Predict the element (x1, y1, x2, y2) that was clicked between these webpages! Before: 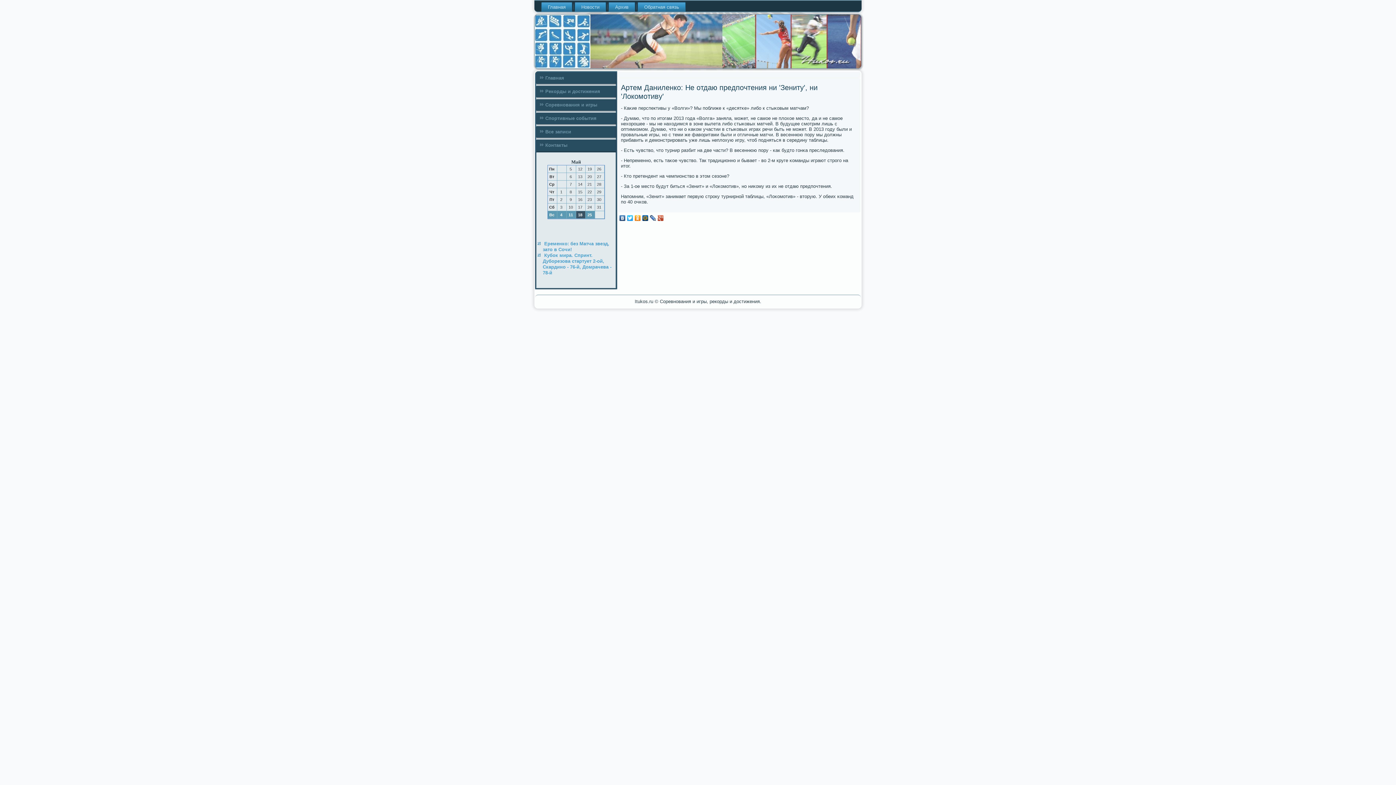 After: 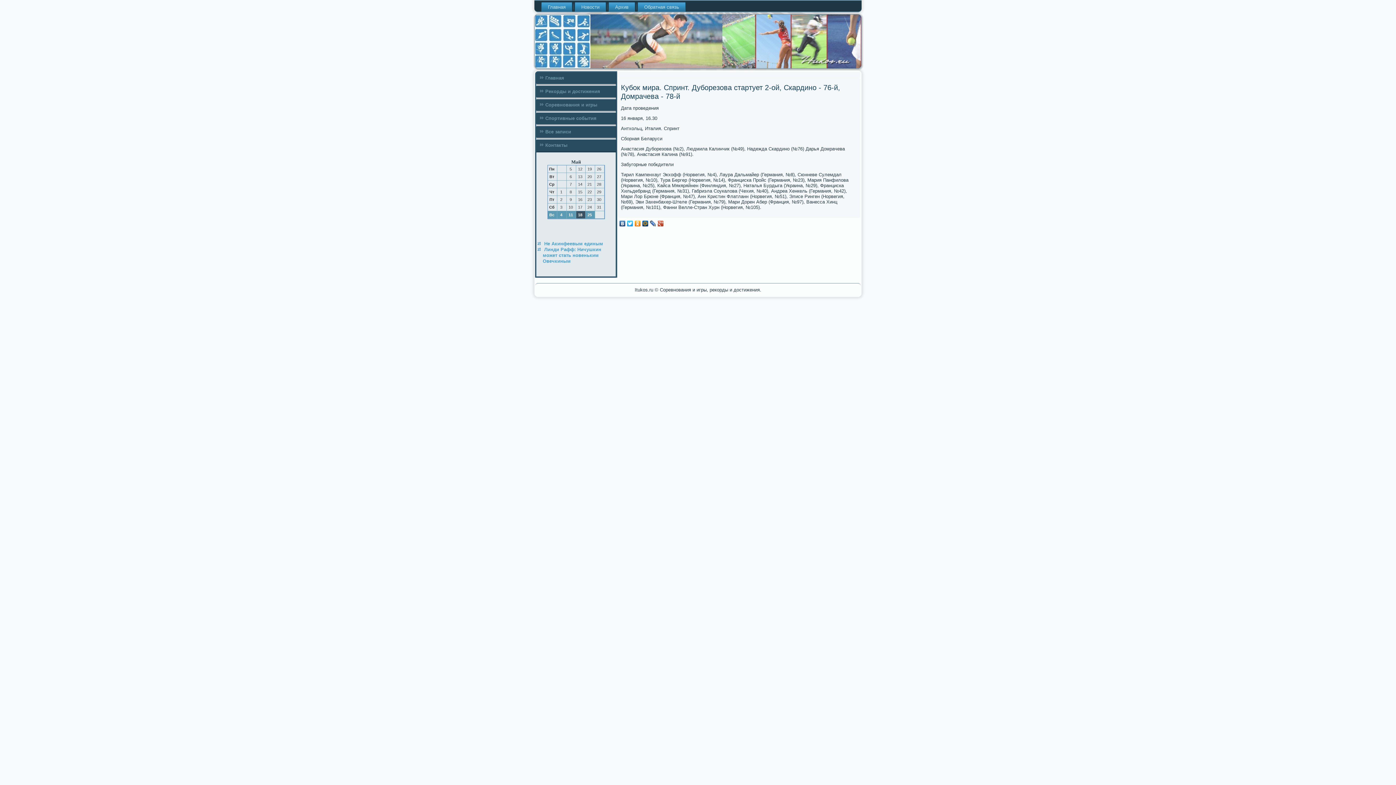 Action: label: Кубок мира. Спринт. Дуборезова стартует 2-ой, Скардино - 76-й, Домрачева - 78-й bbox: (542, 252, 611, 275)